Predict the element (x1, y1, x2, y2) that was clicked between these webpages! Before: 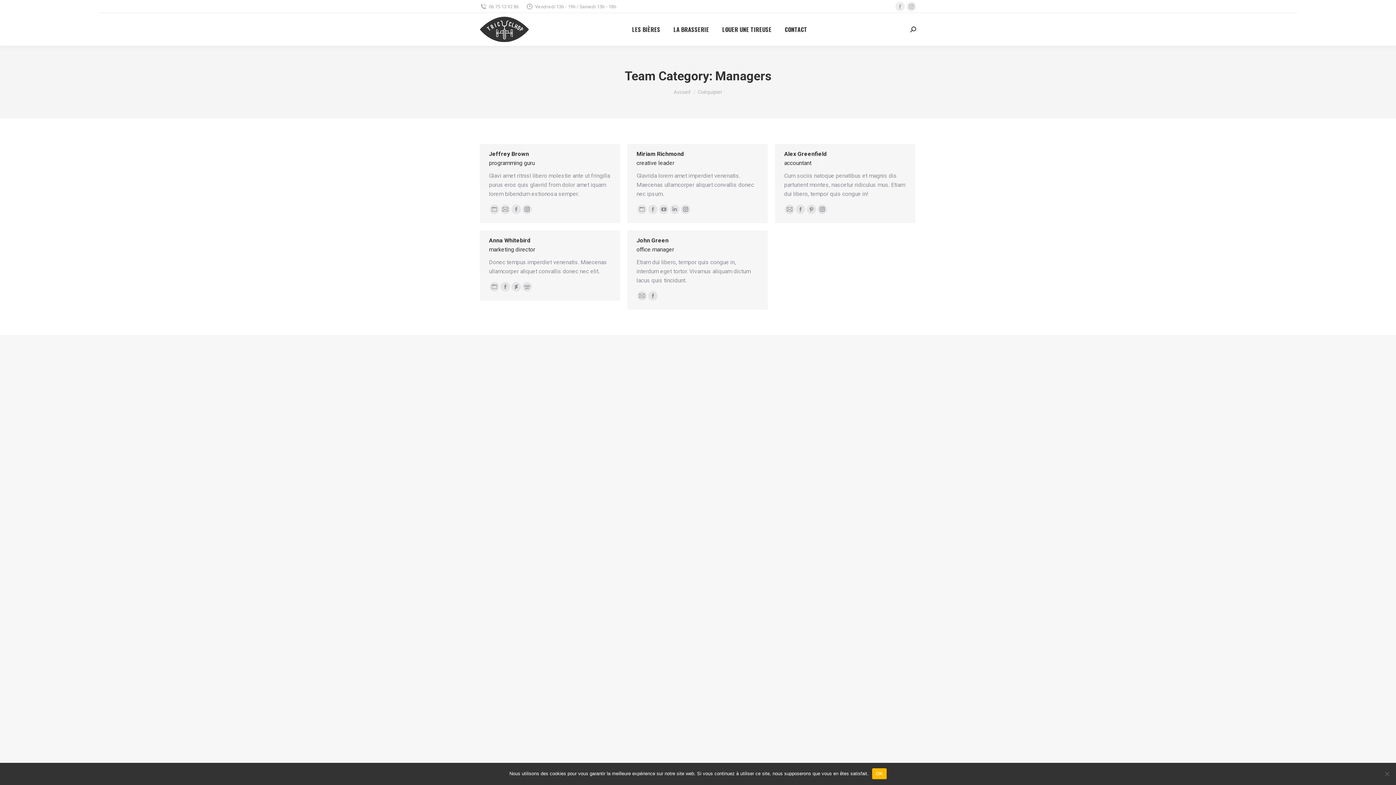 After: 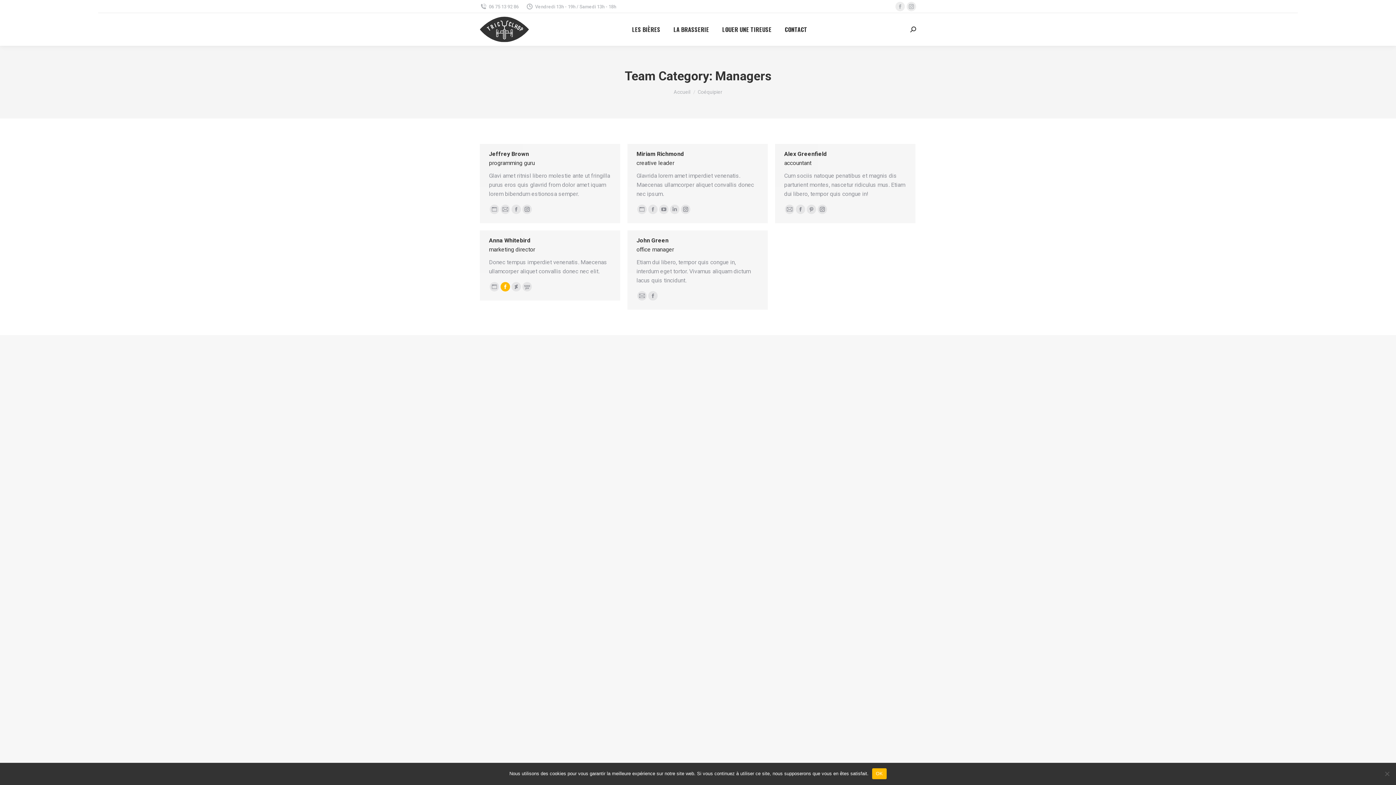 Action: bbox: (500, 282, 510, 291) label: Facebook